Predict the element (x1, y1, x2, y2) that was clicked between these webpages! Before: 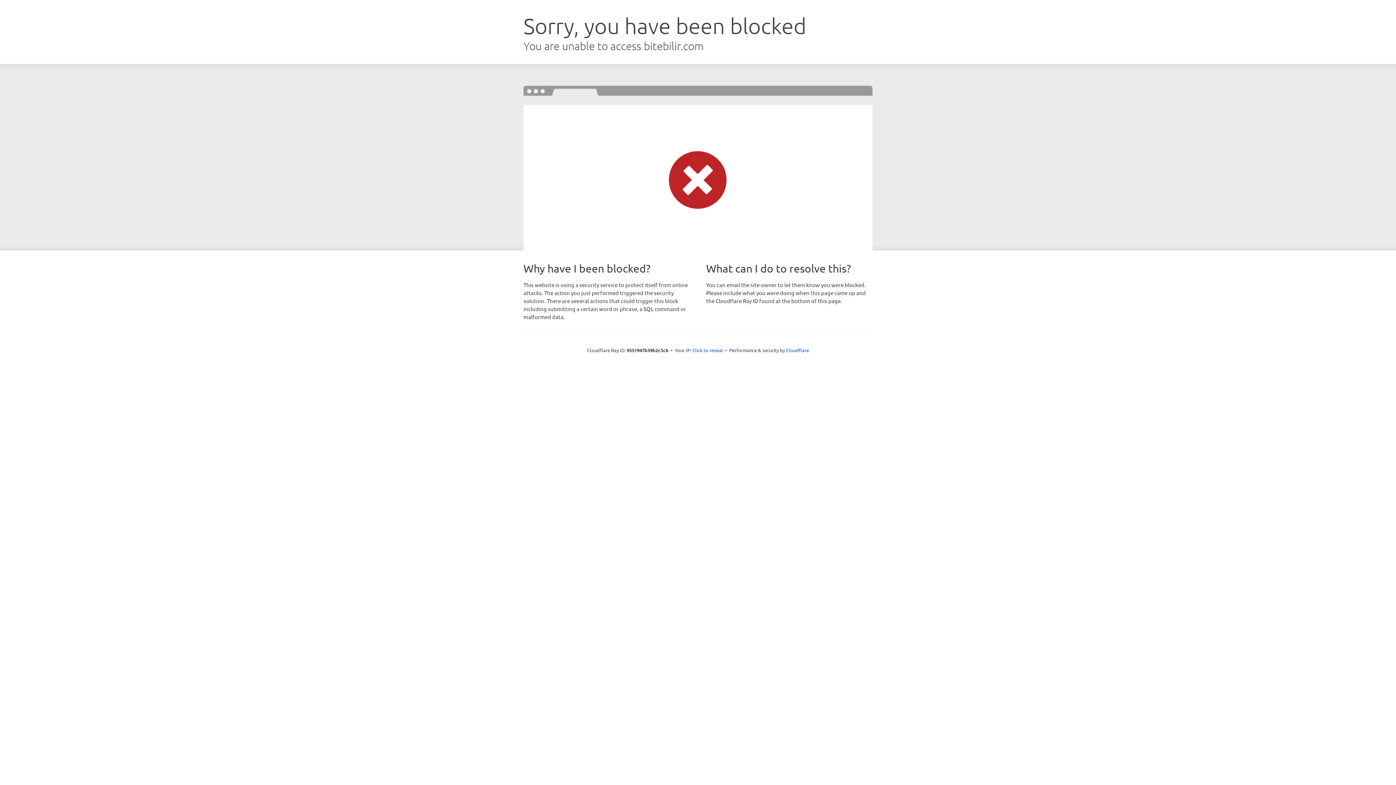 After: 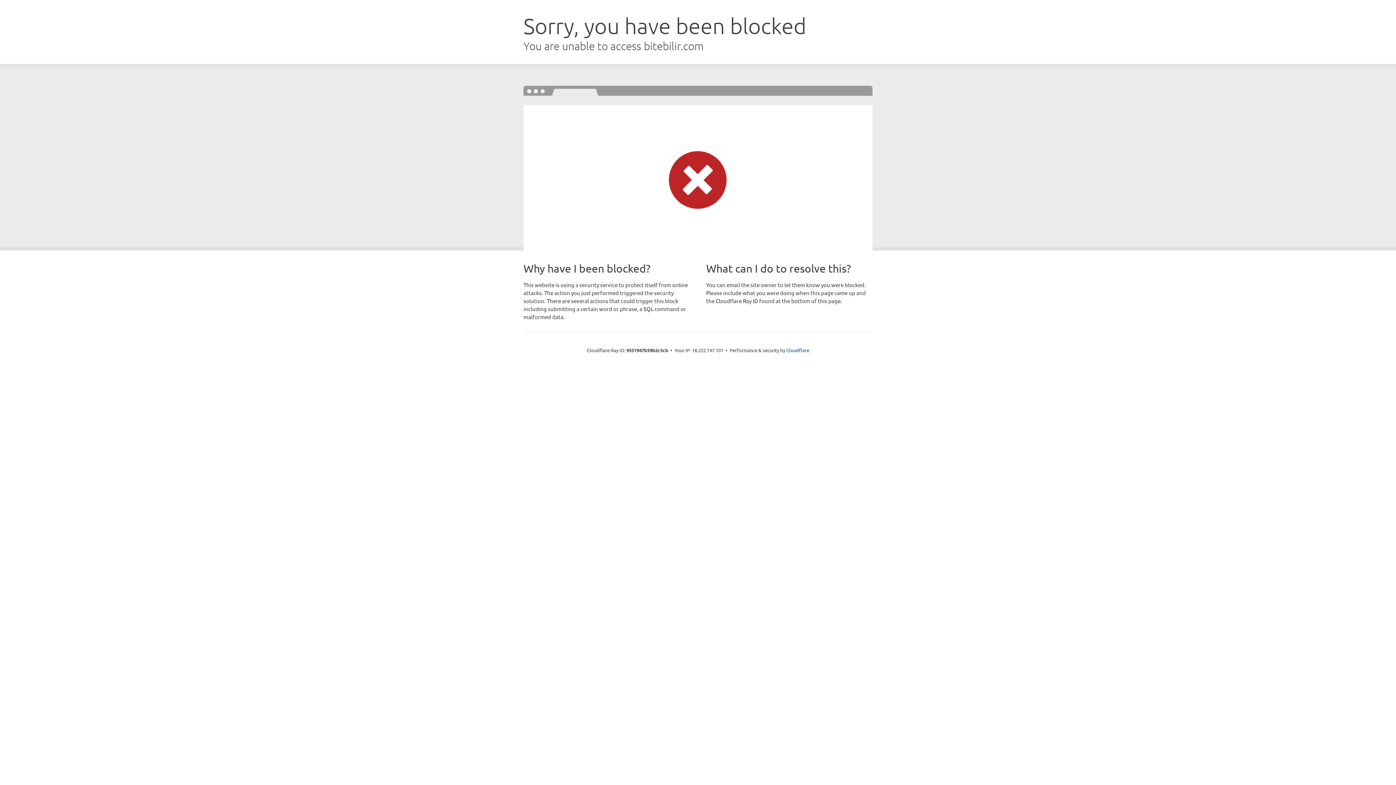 Action: bbox: (692, 346, 723, 353) label: Click to reveal